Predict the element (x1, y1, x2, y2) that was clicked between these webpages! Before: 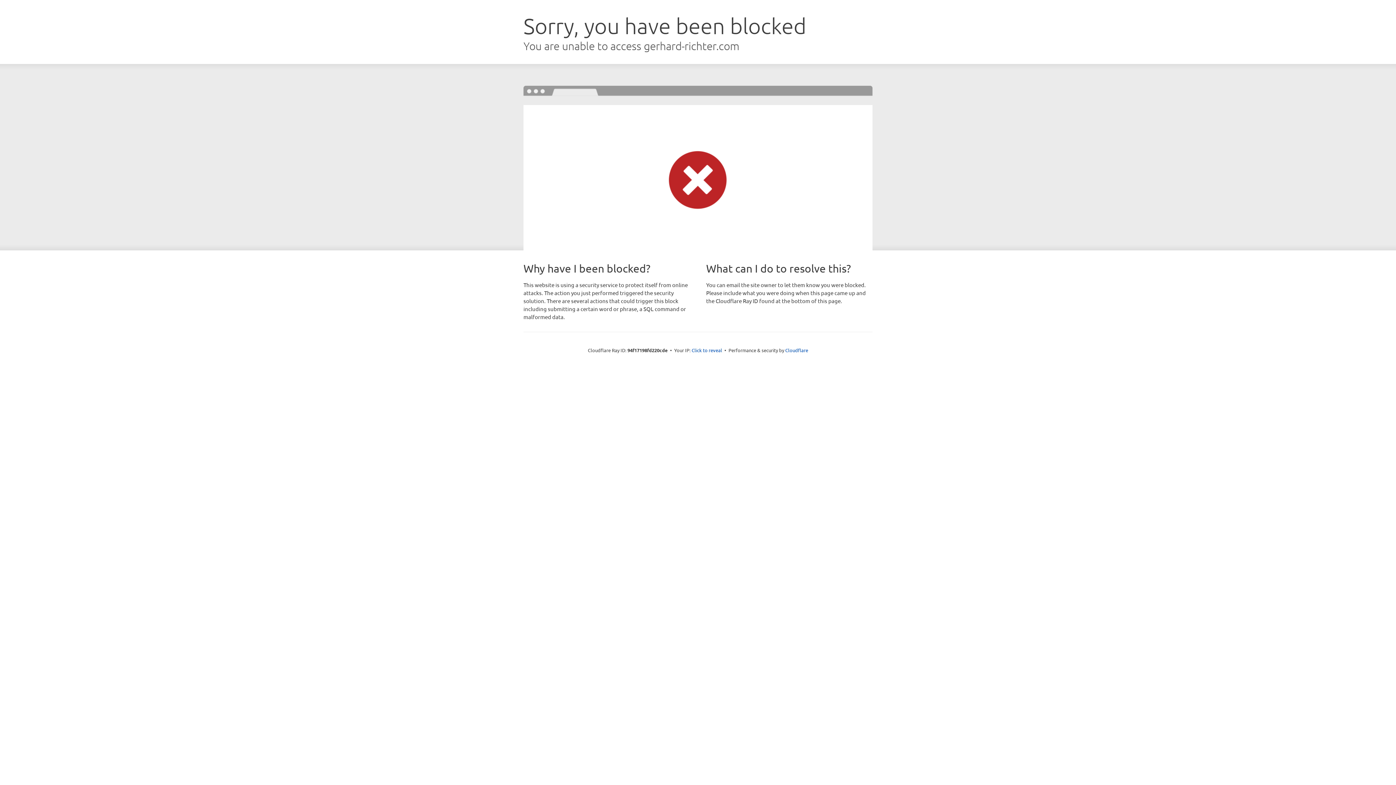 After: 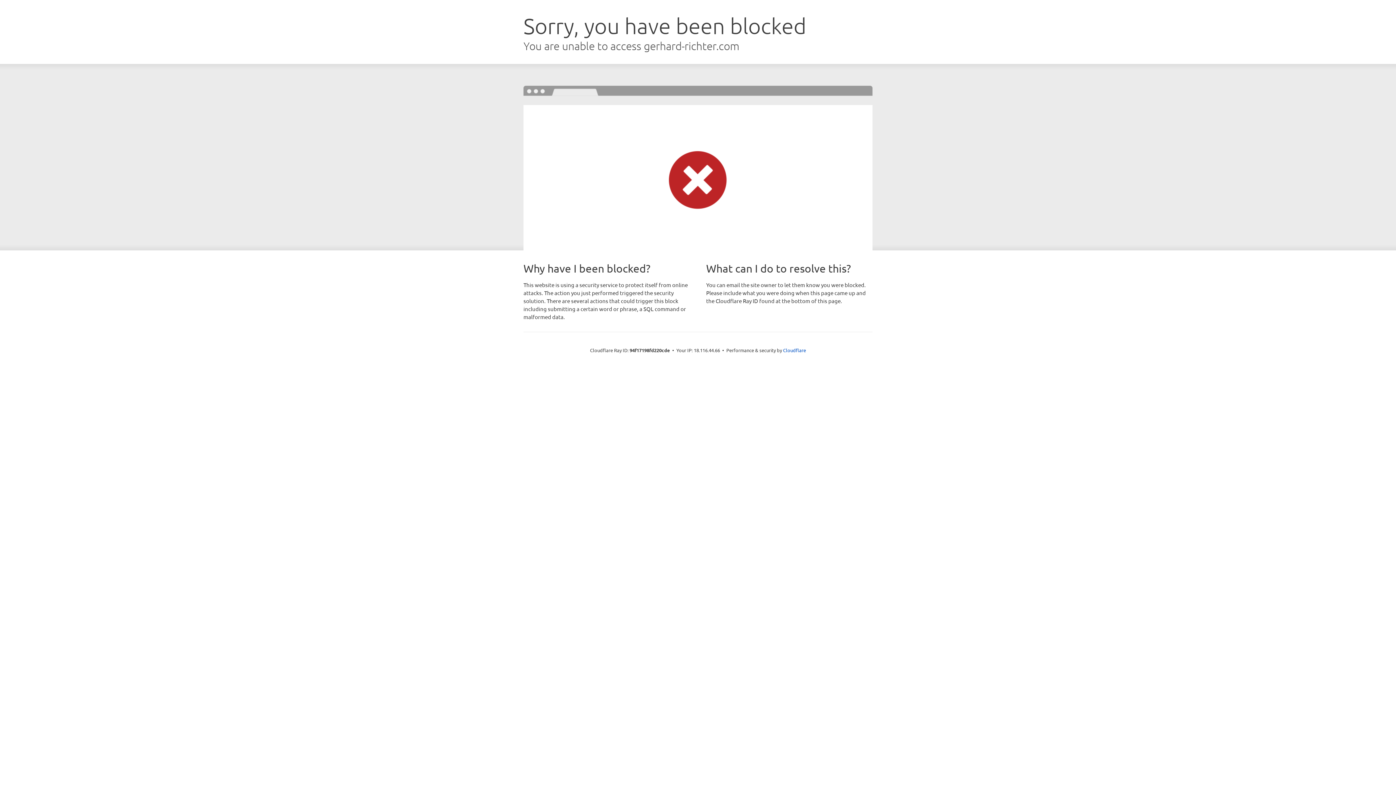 Action: label: Click to reveal bbox: (691, 346, 722, 353)